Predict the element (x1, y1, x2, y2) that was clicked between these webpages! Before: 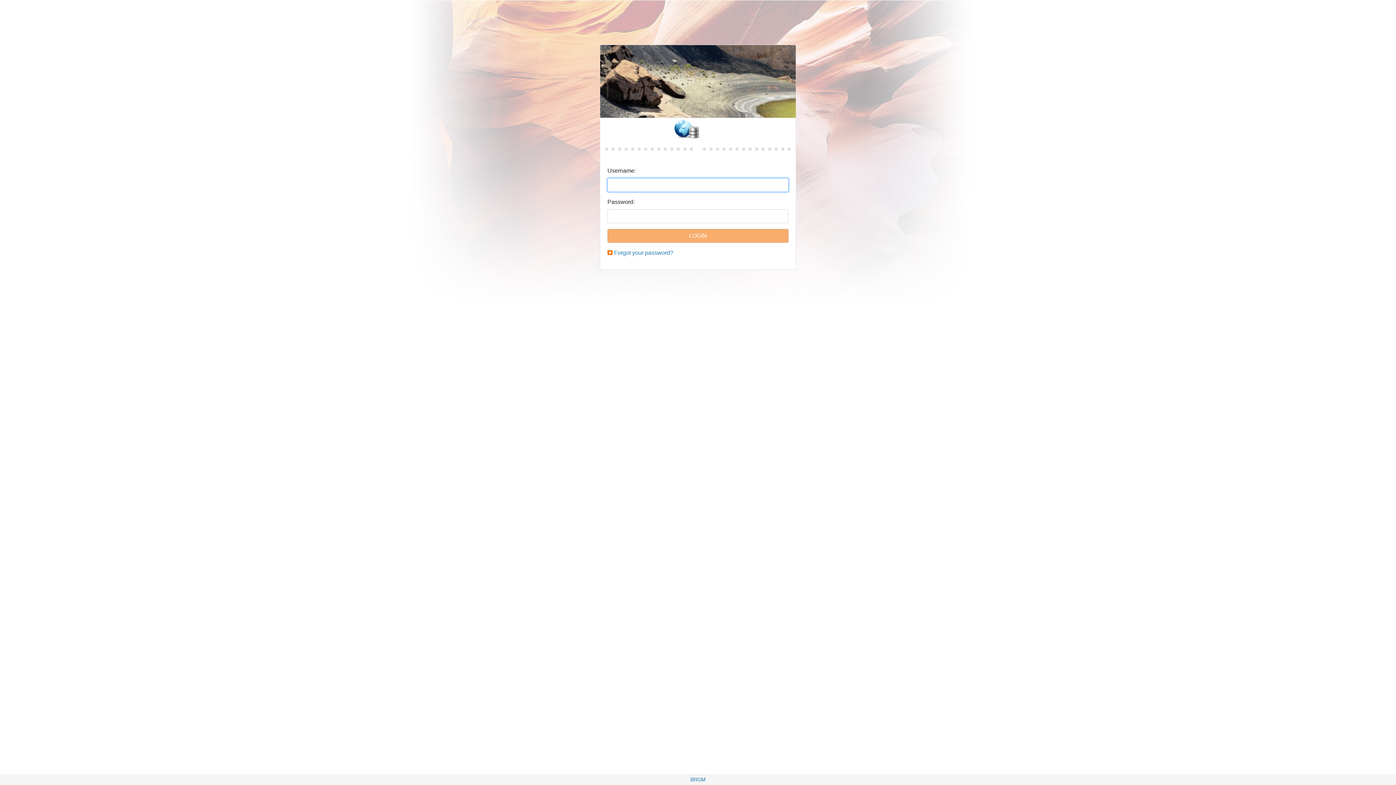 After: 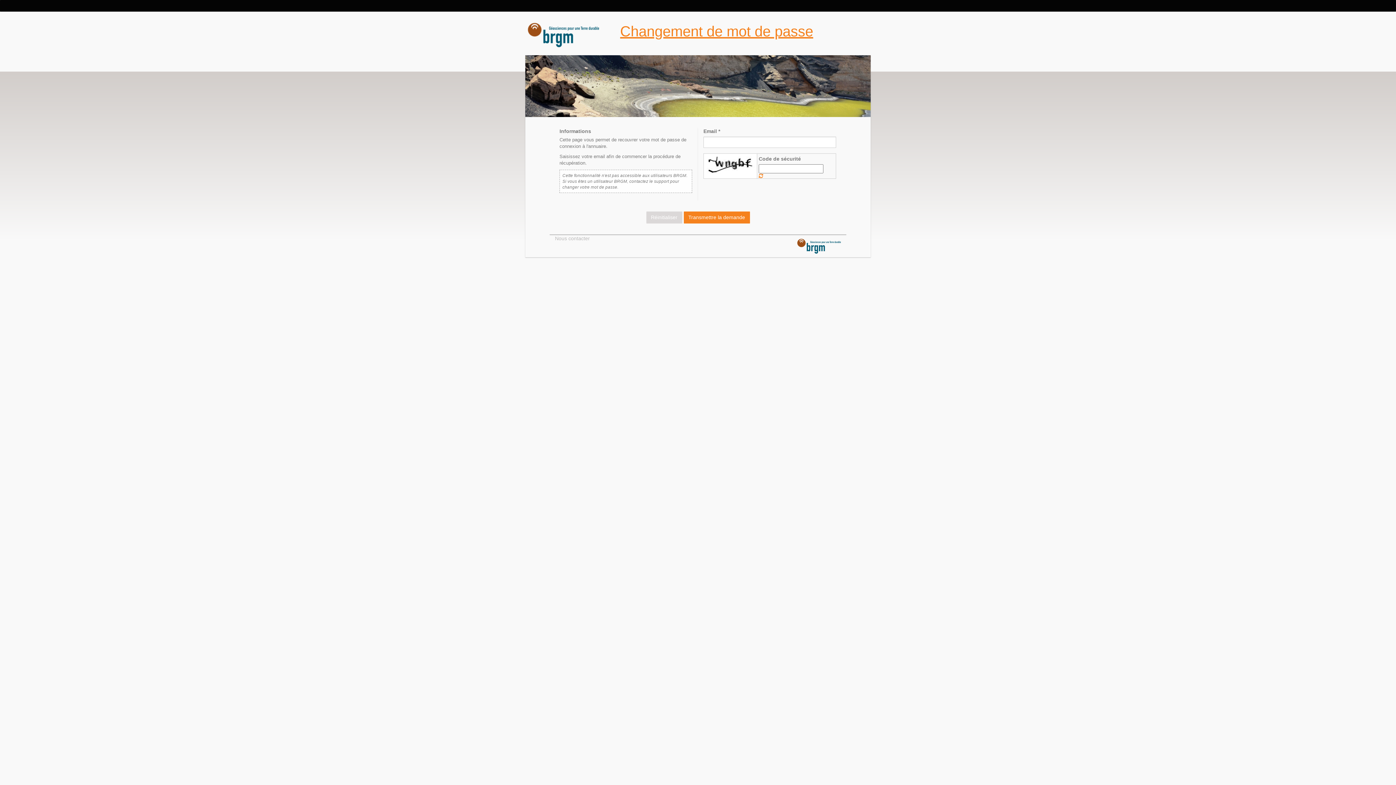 Action: label: Forgot your password? bbox: (614, 249, 673, 256)